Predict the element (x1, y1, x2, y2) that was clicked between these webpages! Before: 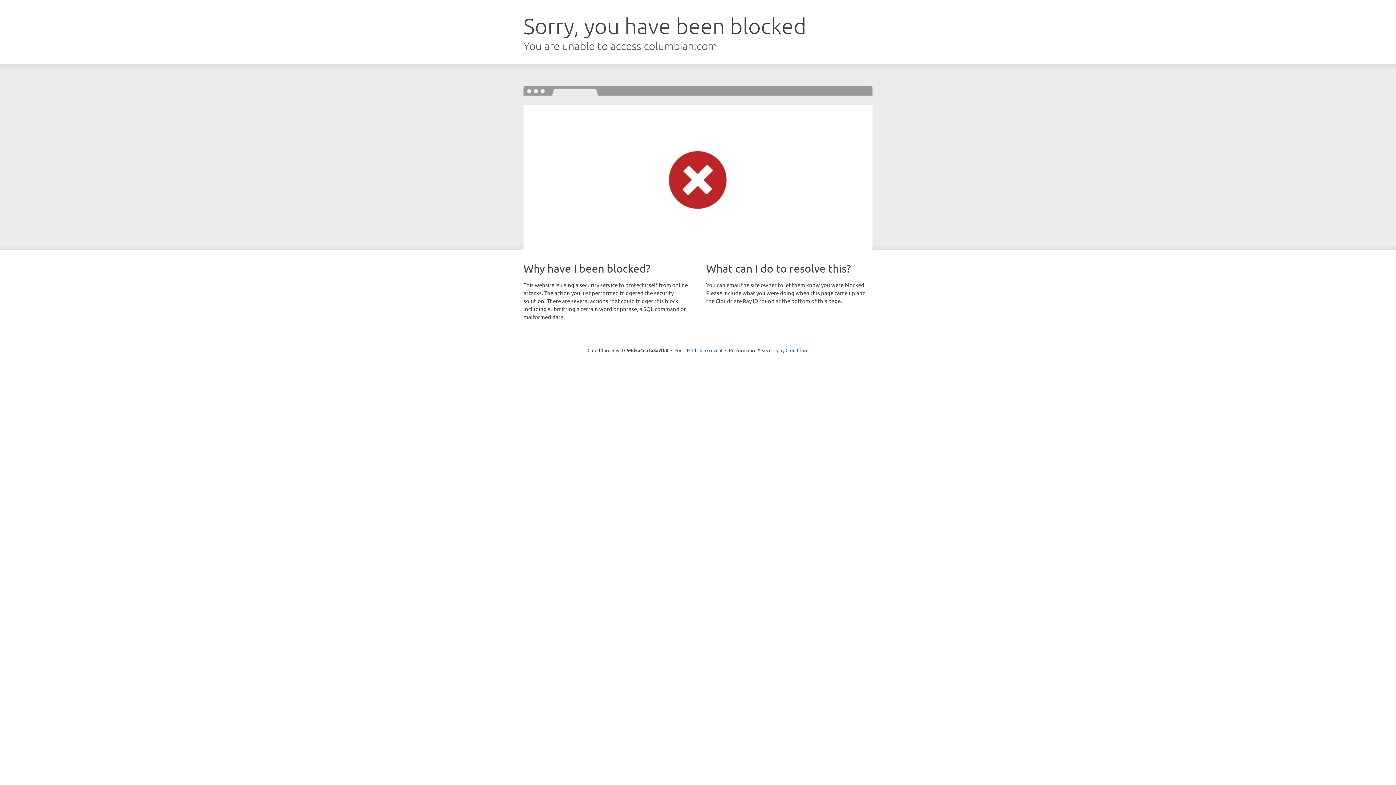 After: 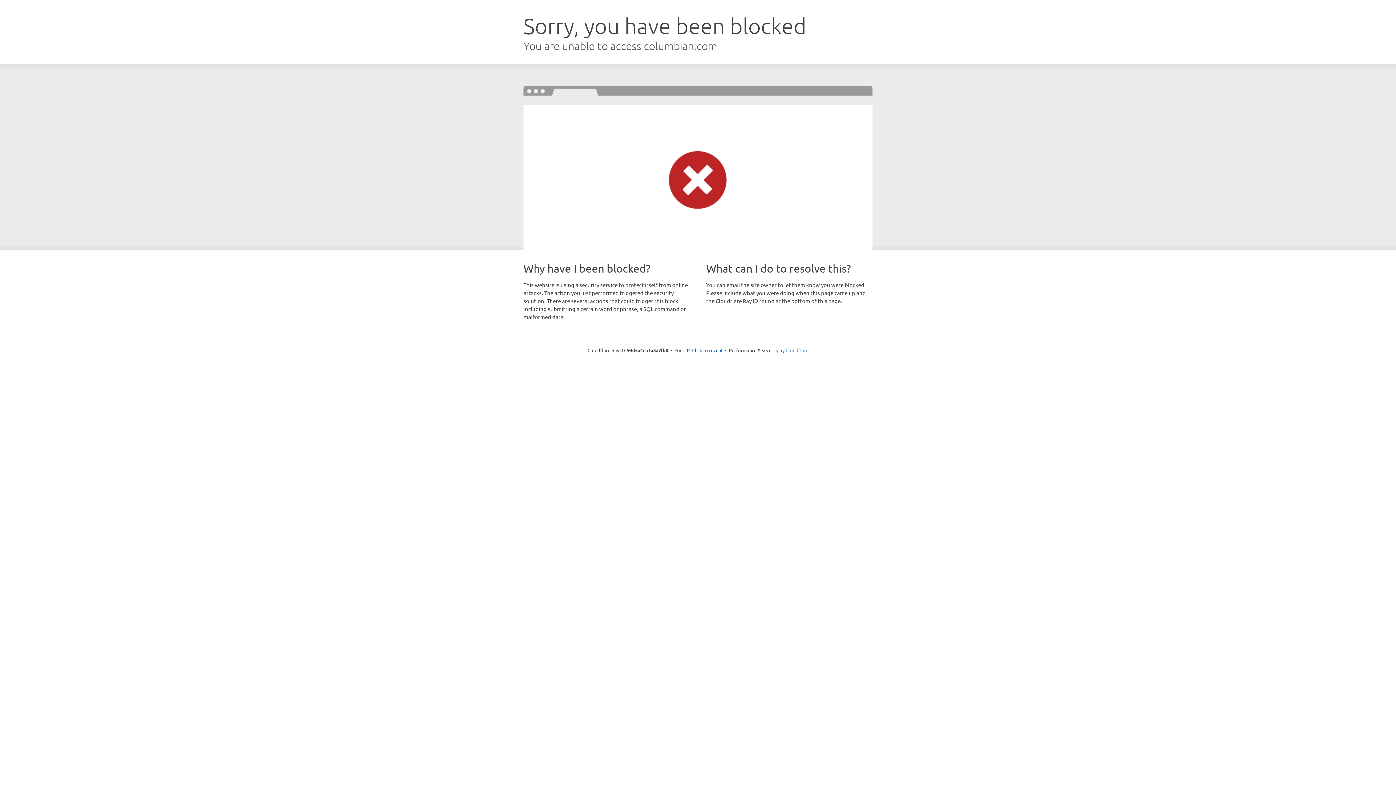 Action: label: Cloudflare bbox: (785, 347, 808, 353)